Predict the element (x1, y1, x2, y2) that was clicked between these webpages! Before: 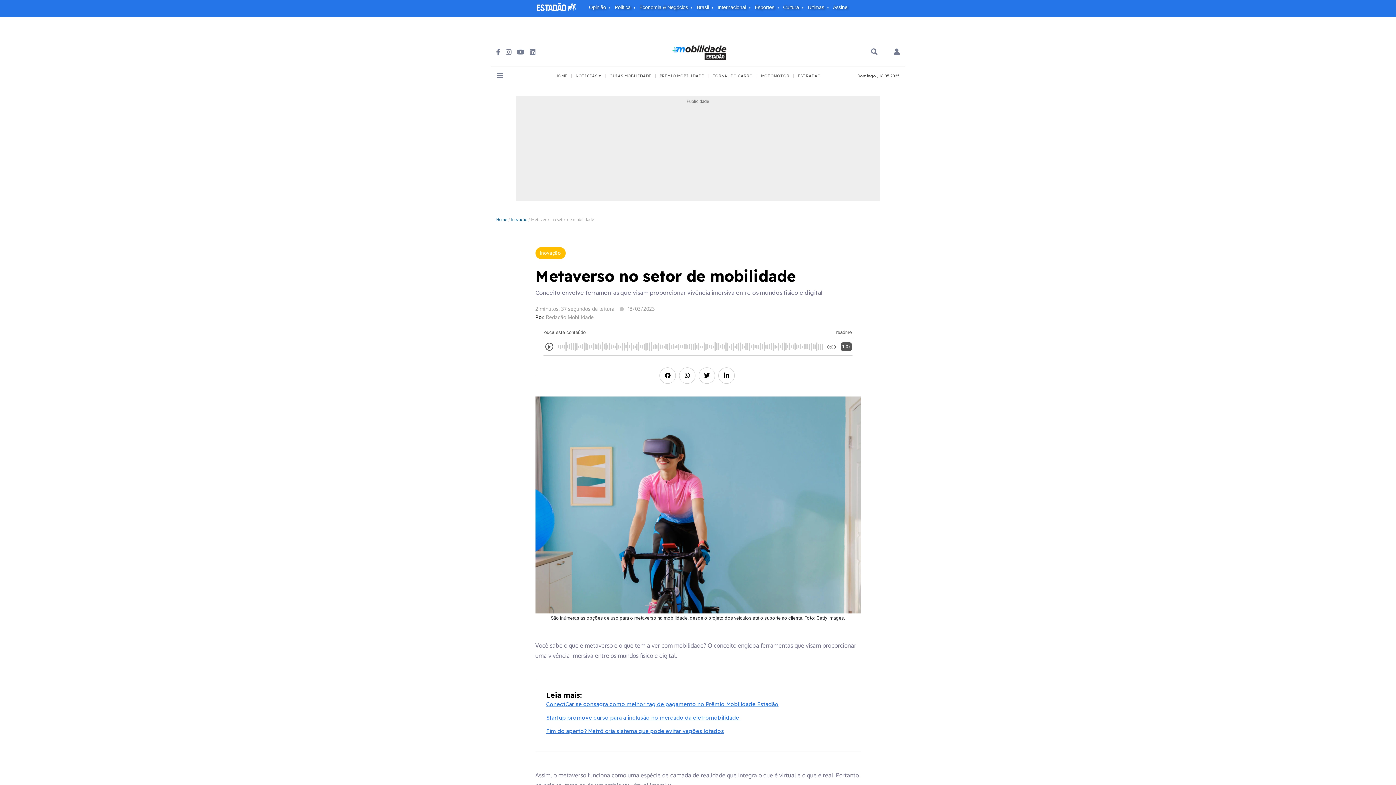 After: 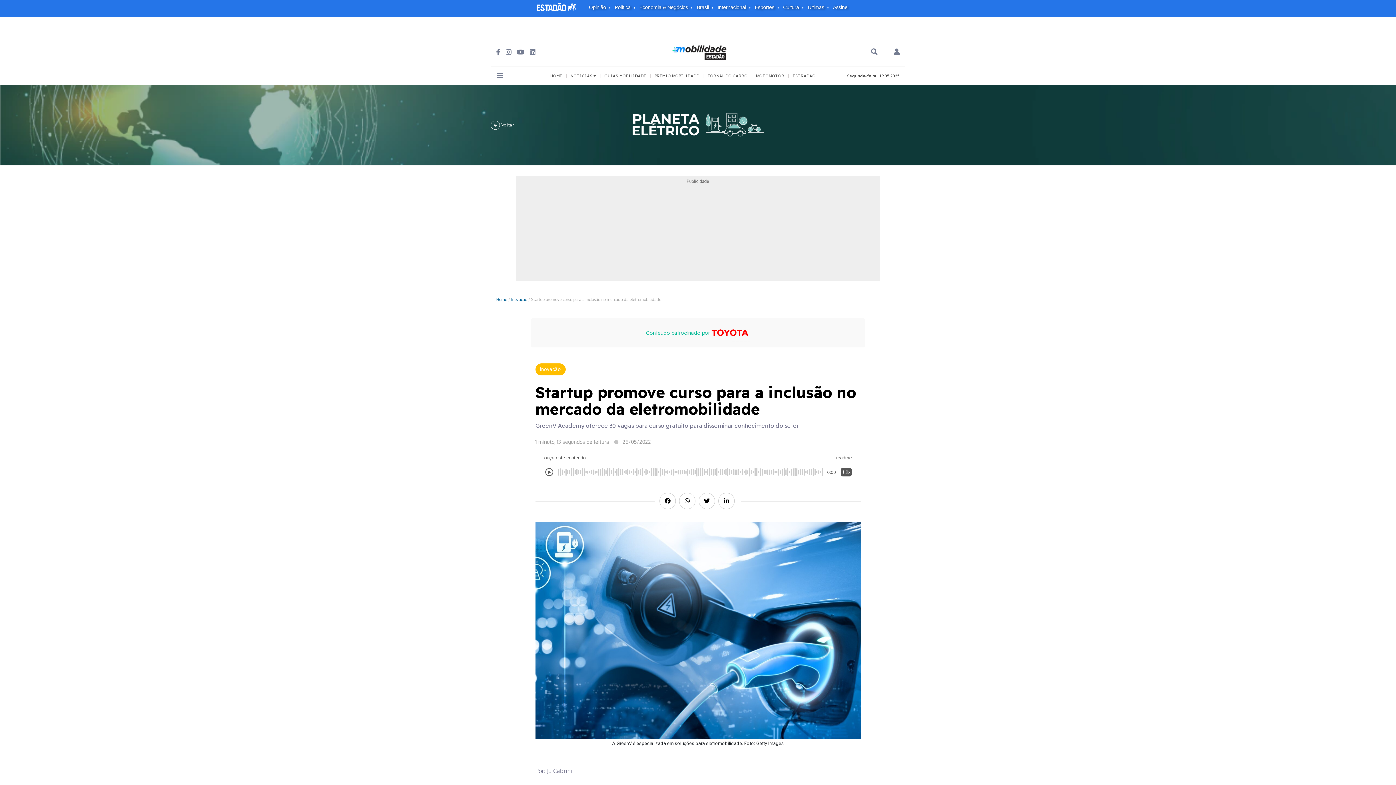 Action: bbox: (546, 714, 850, 722) label: Startup promove curso para a inclusão no mercado da eletromobilidade 